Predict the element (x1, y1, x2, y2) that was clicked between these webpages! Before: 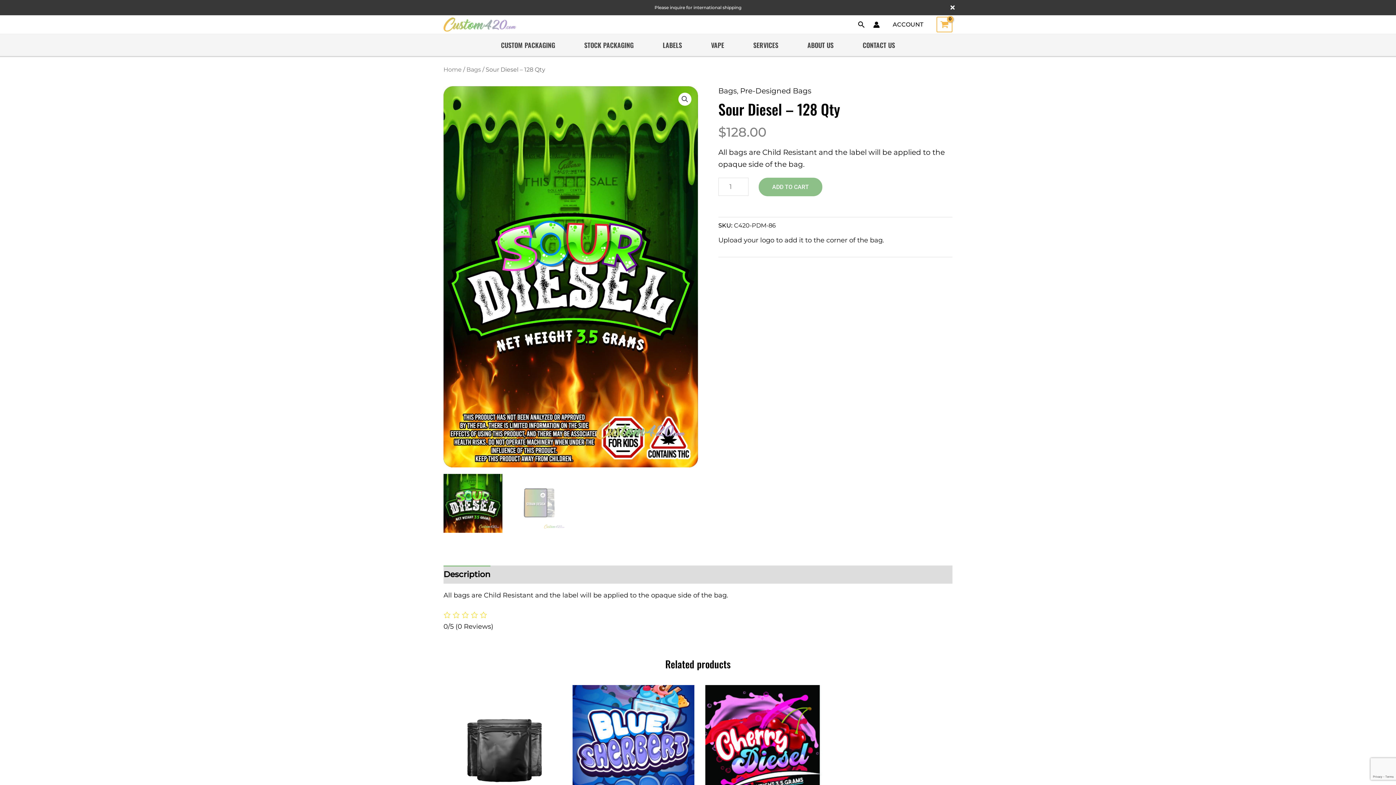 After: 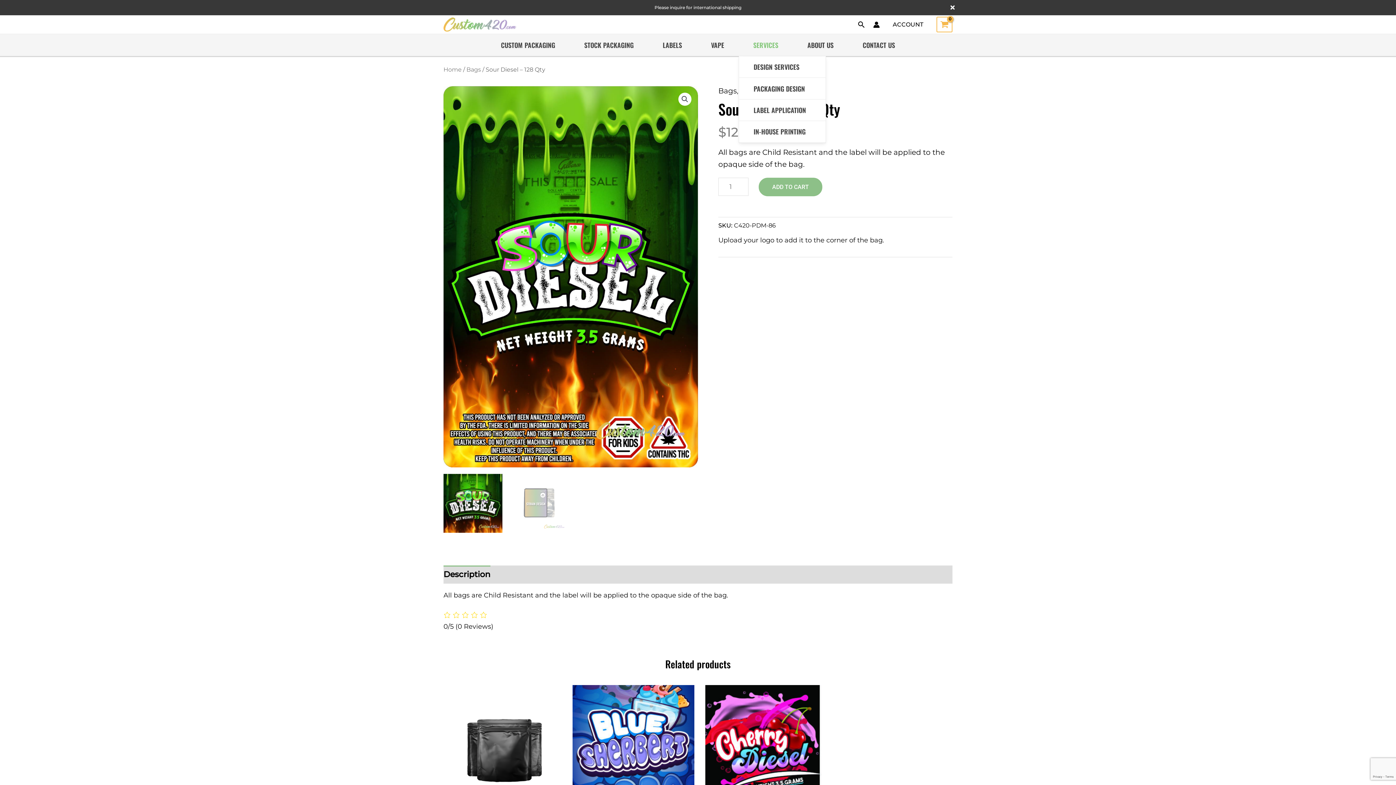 Action: bbox: (738, 34, 793, 56) label: SERVICES